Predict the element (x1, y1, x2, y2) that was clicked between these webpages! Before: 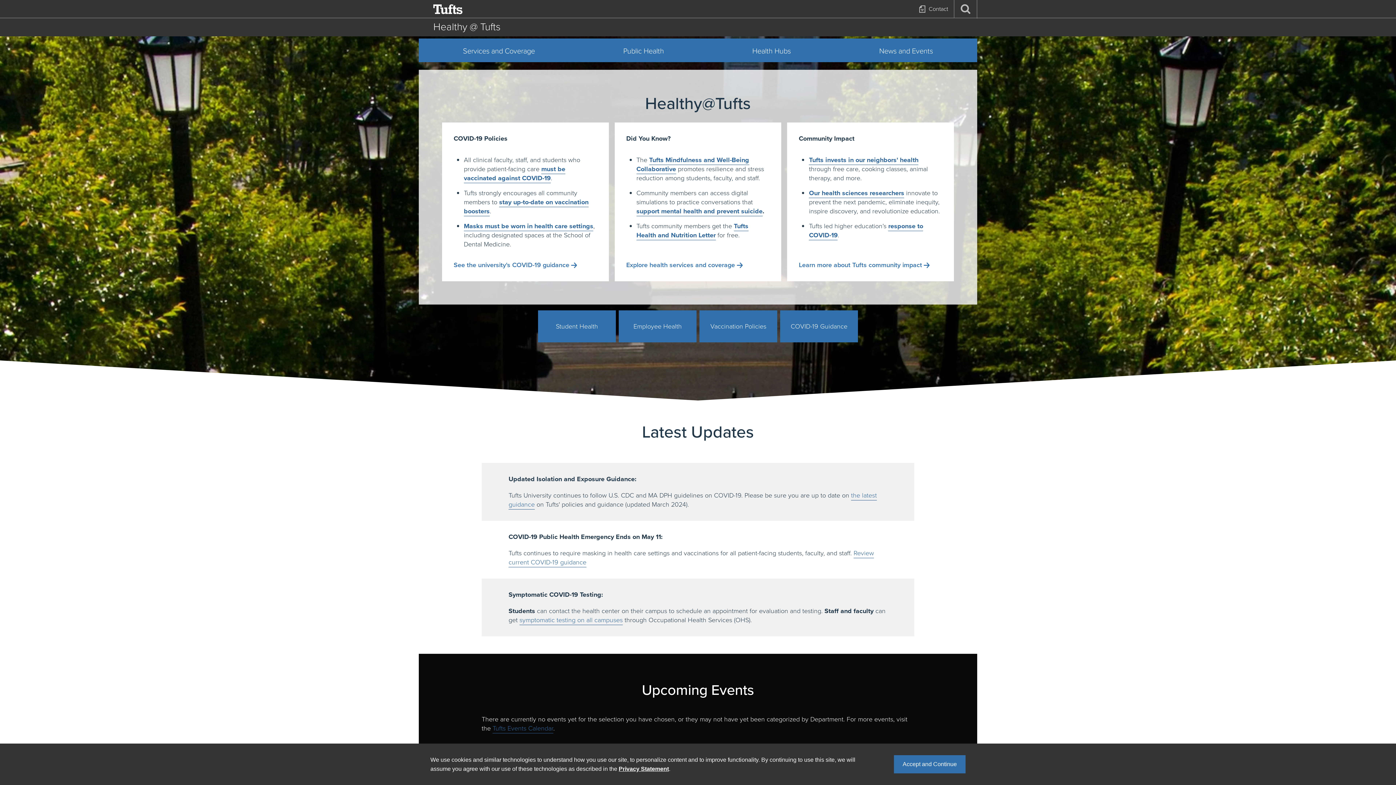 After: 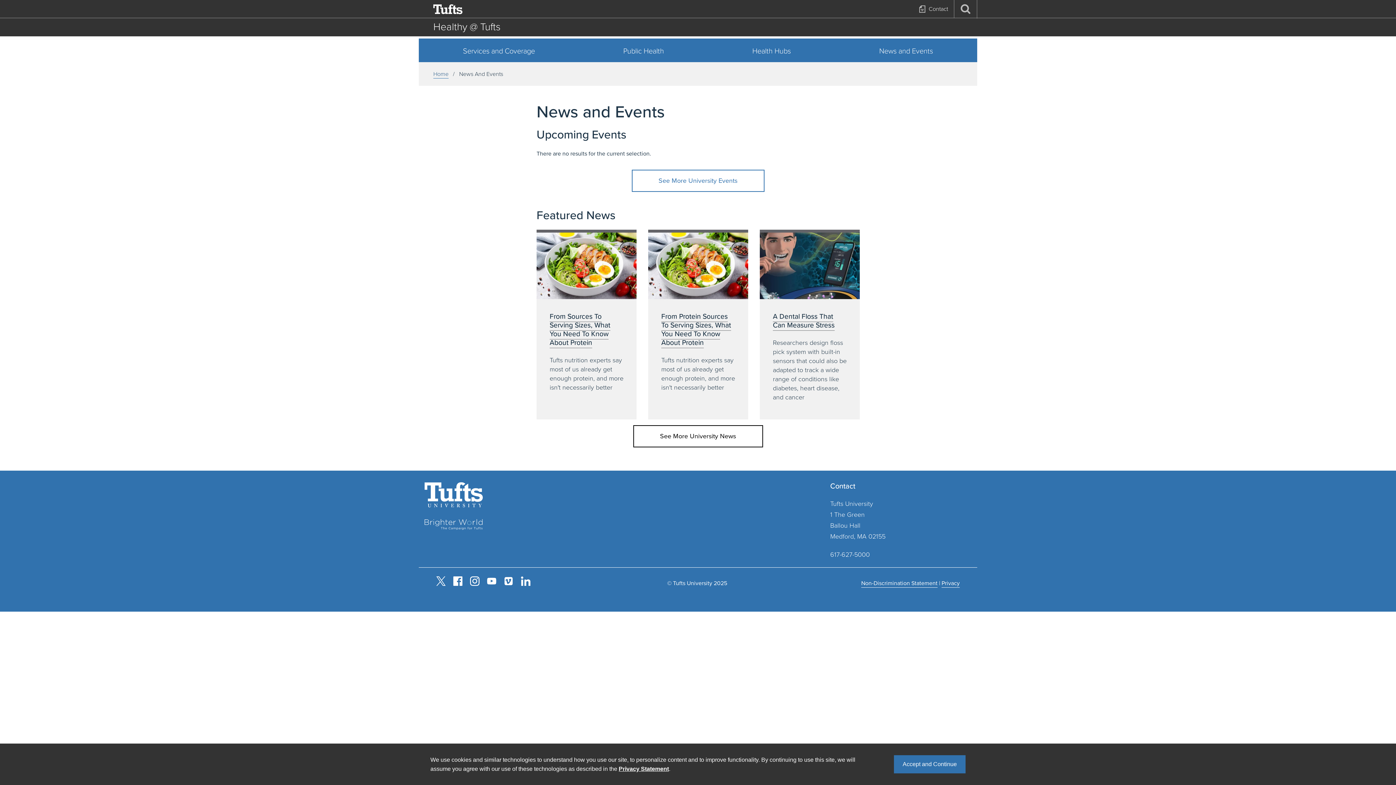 Action: bbox: (835, 38, 977, 62) label: News and Events